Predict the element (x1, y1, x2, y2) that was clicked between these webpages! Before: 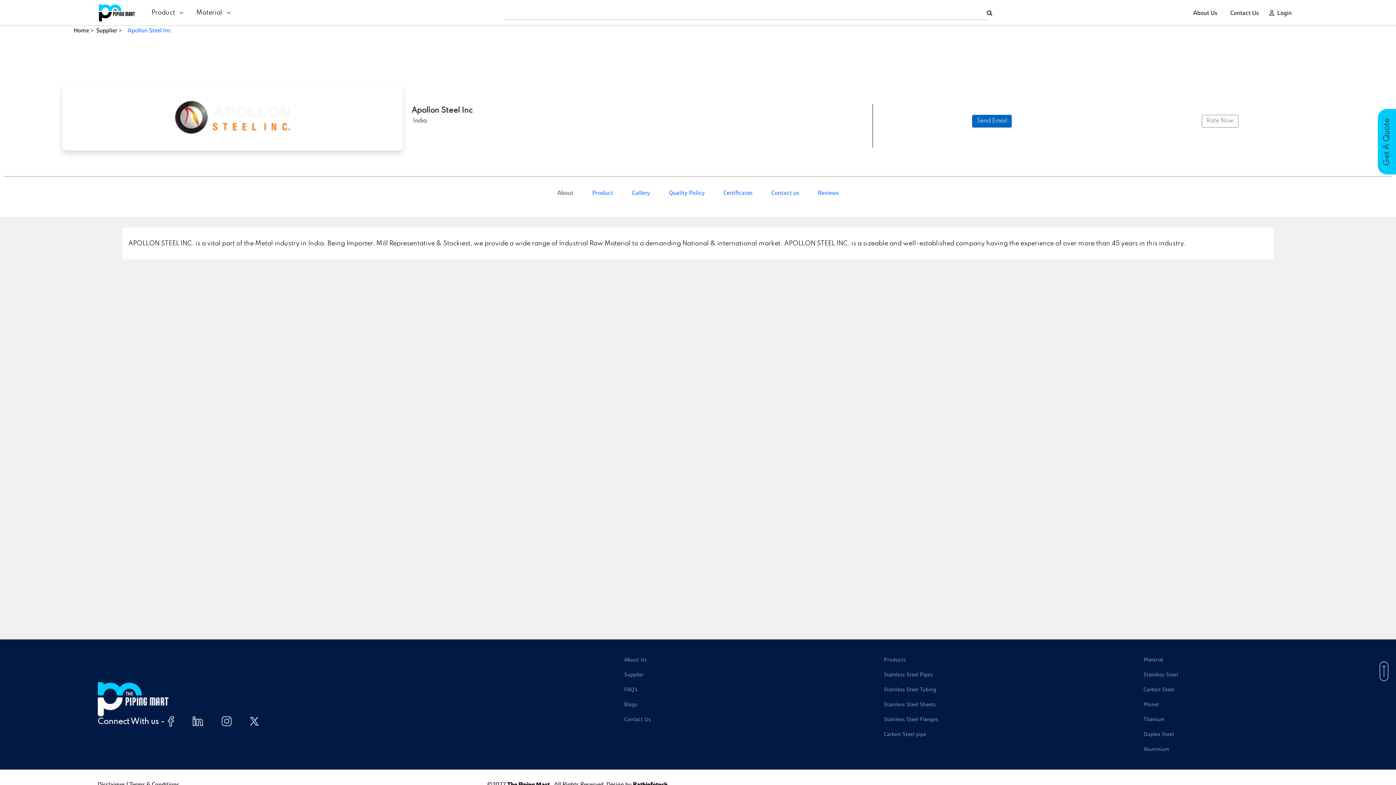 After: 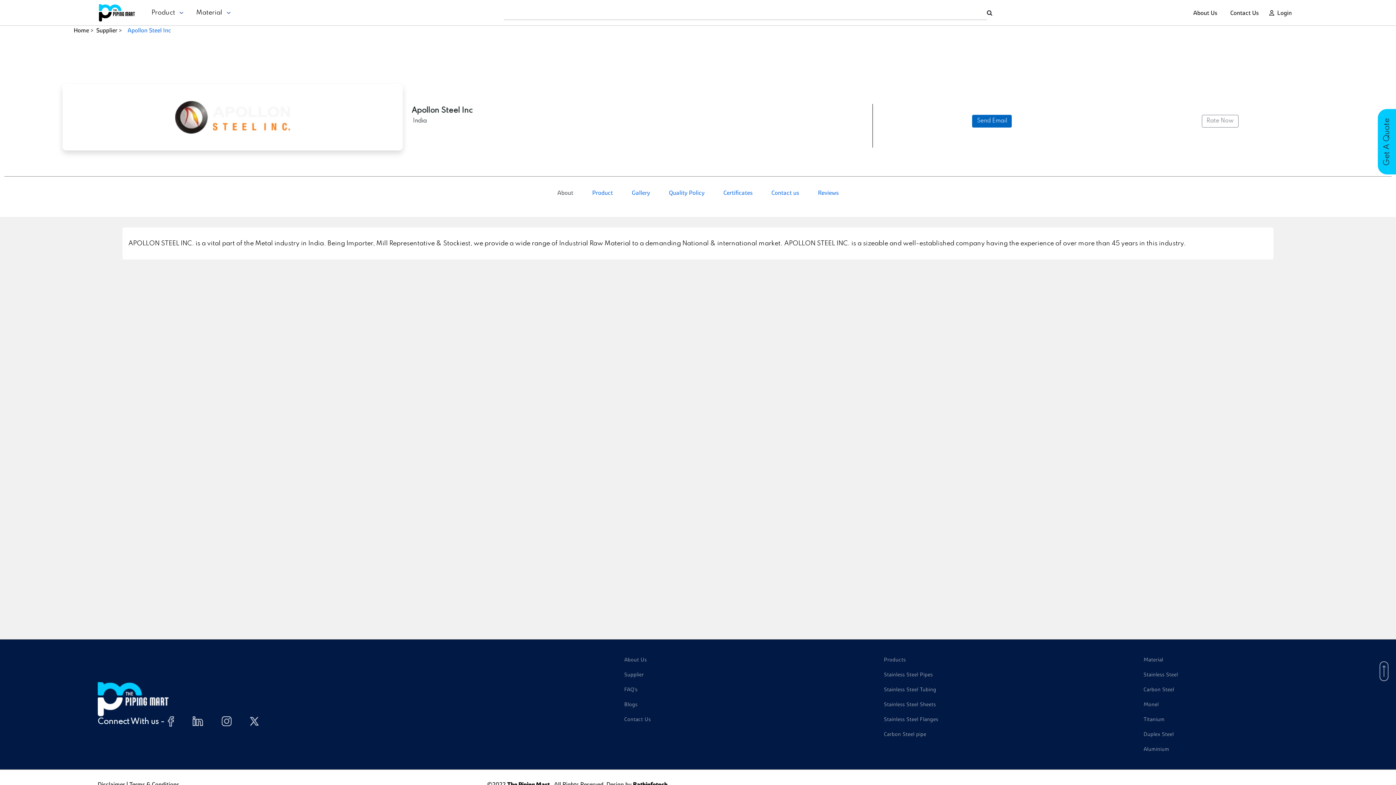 Action: bbox: (221, 716, 231, 727)